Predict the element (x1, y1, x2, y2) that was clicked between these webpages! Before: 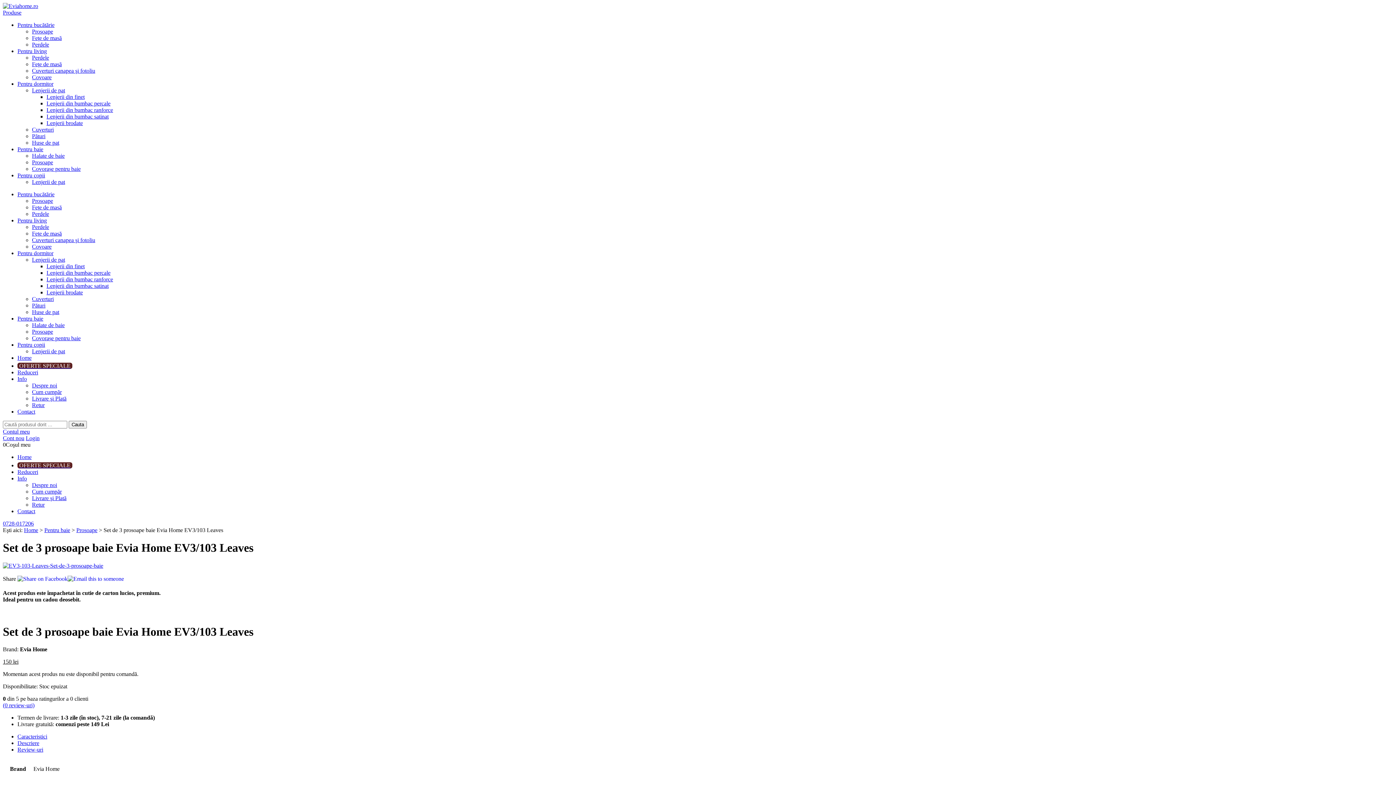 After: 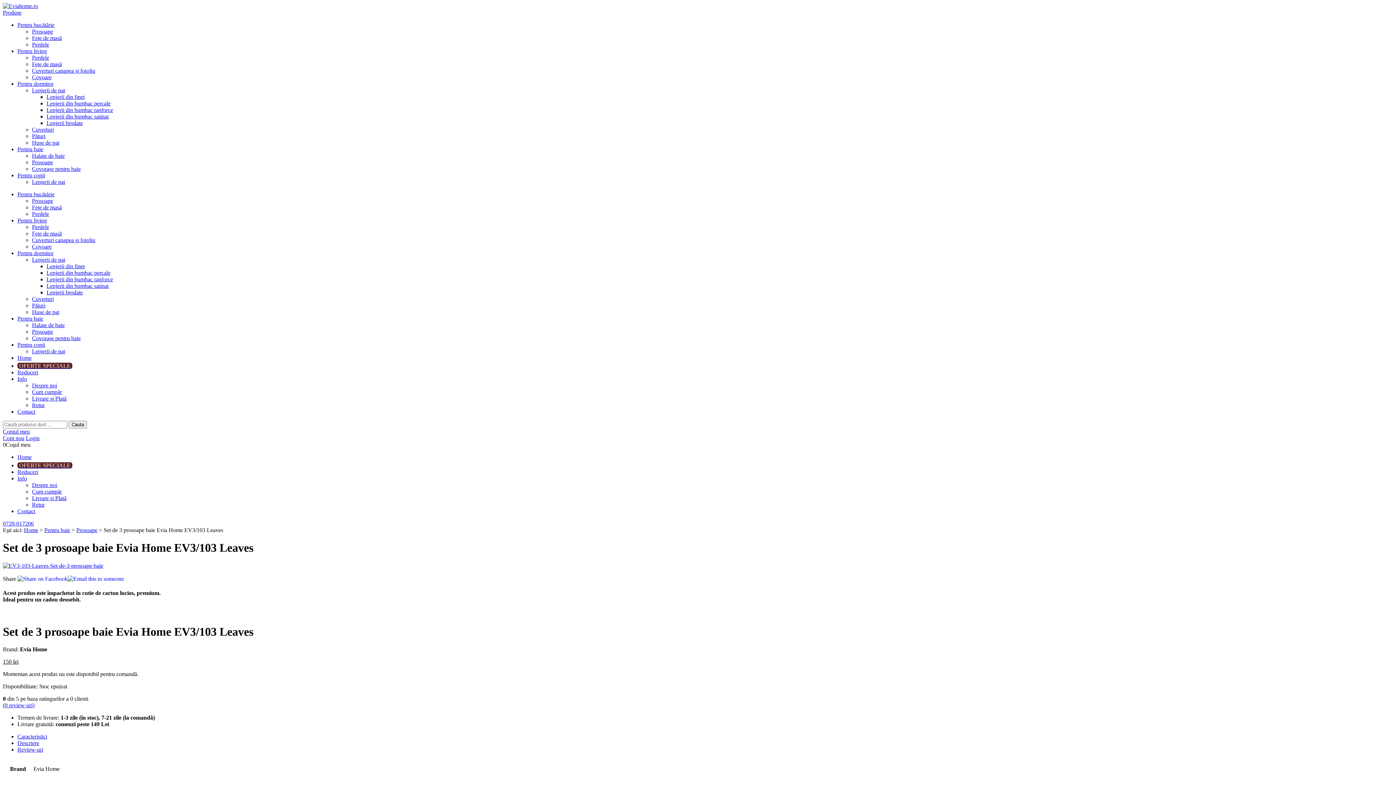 Action: bbox: (17, 376, 26, 382) label: Info